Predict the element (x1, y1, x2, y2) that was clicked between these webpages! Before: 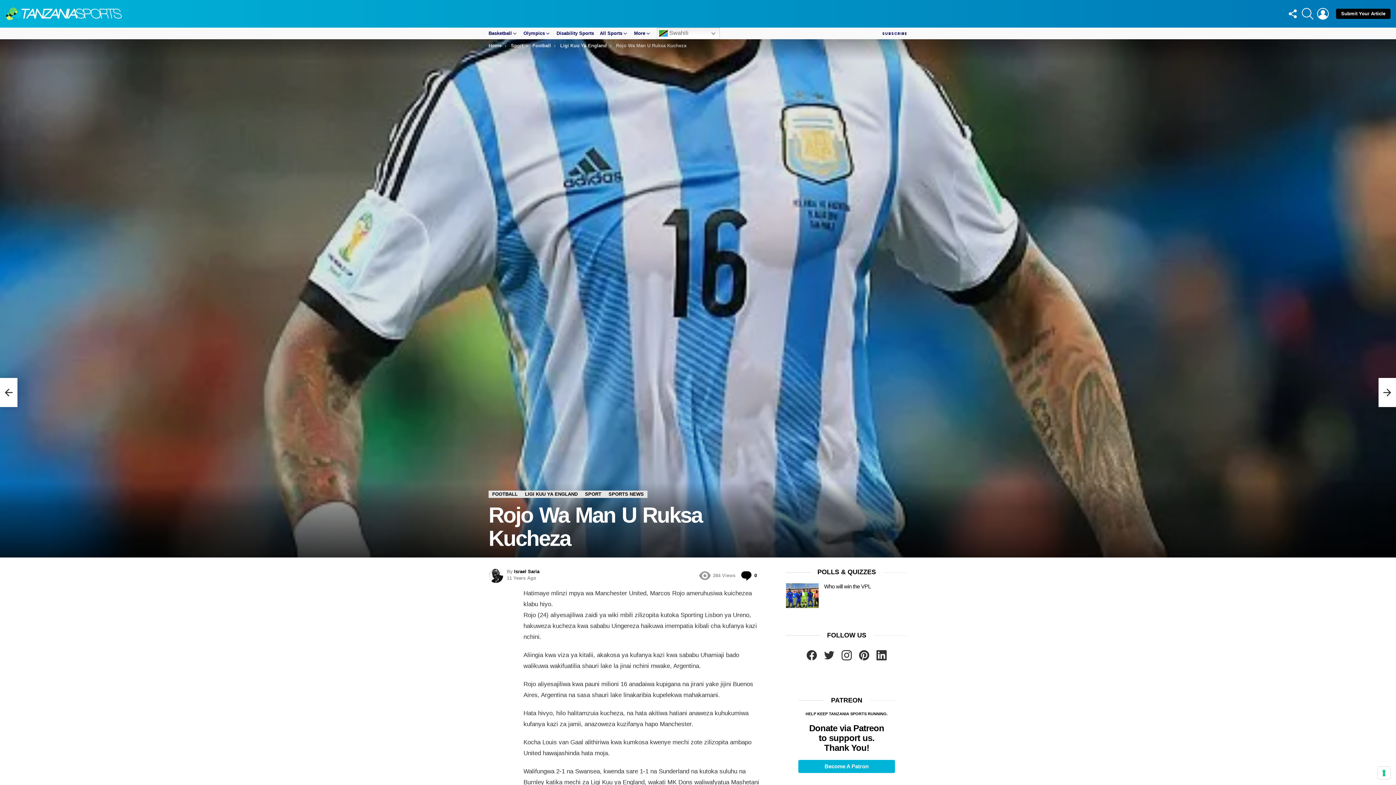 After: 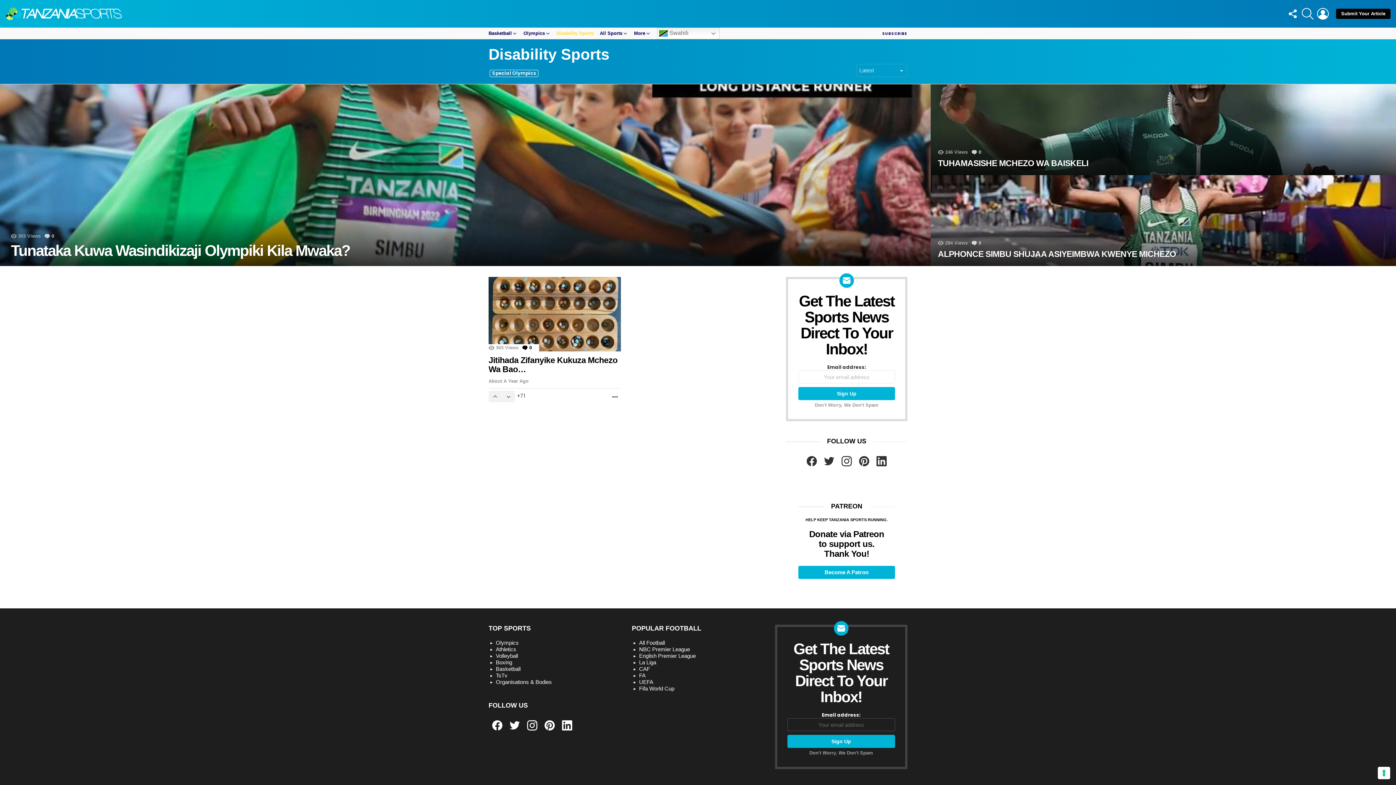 Action: bbox: (556, 27, 594, 39) label: Disability Sports